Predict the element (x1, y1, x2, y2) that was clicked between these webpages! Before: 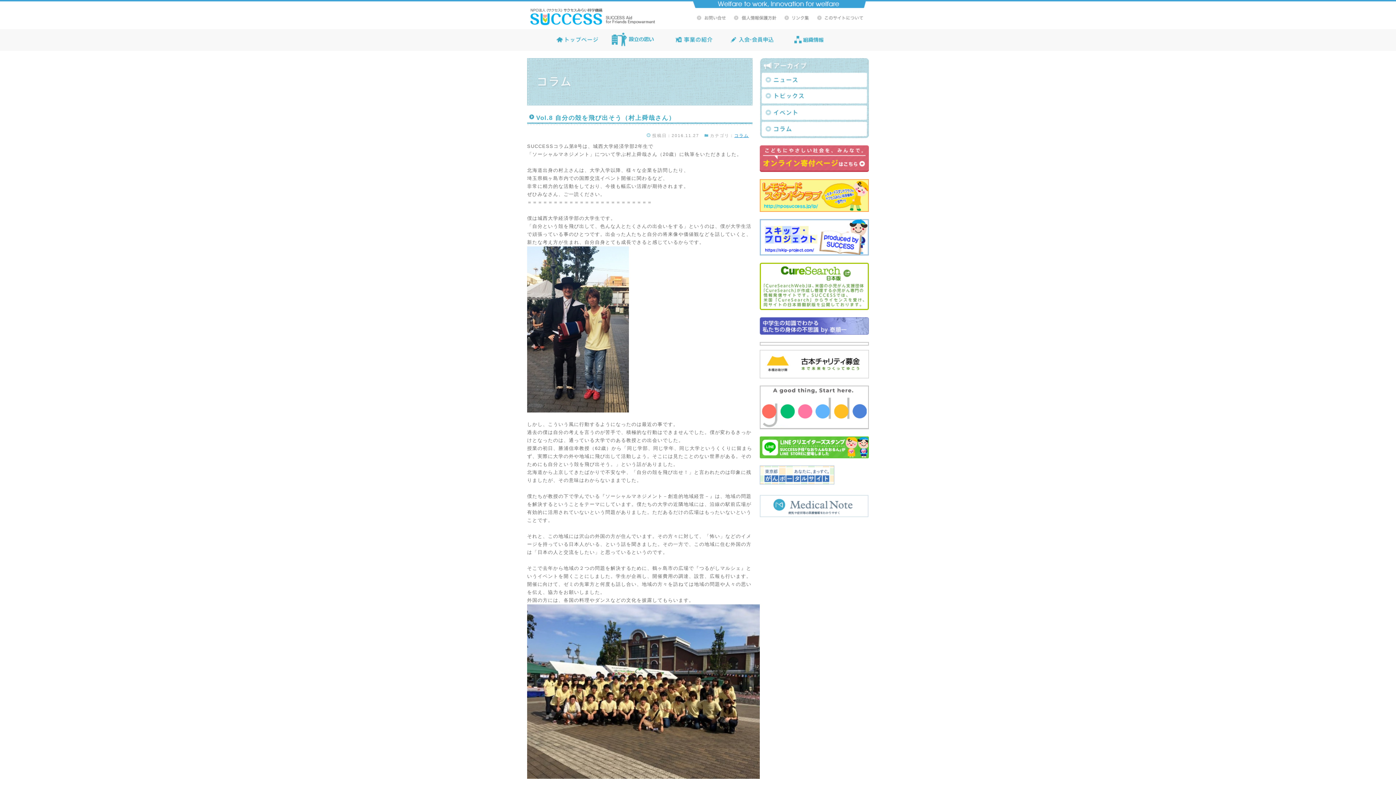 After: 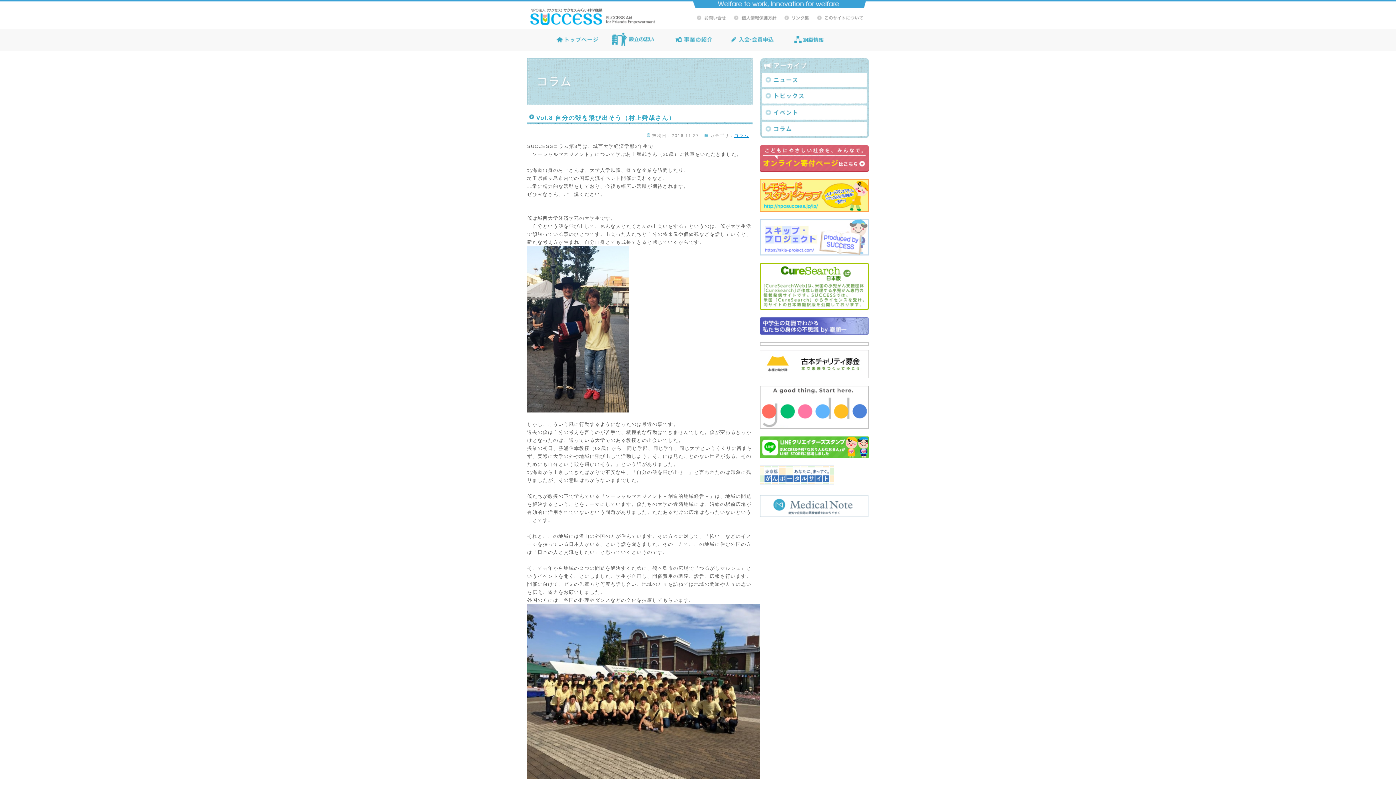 Action: bbox: (760, 256, 869, 261)